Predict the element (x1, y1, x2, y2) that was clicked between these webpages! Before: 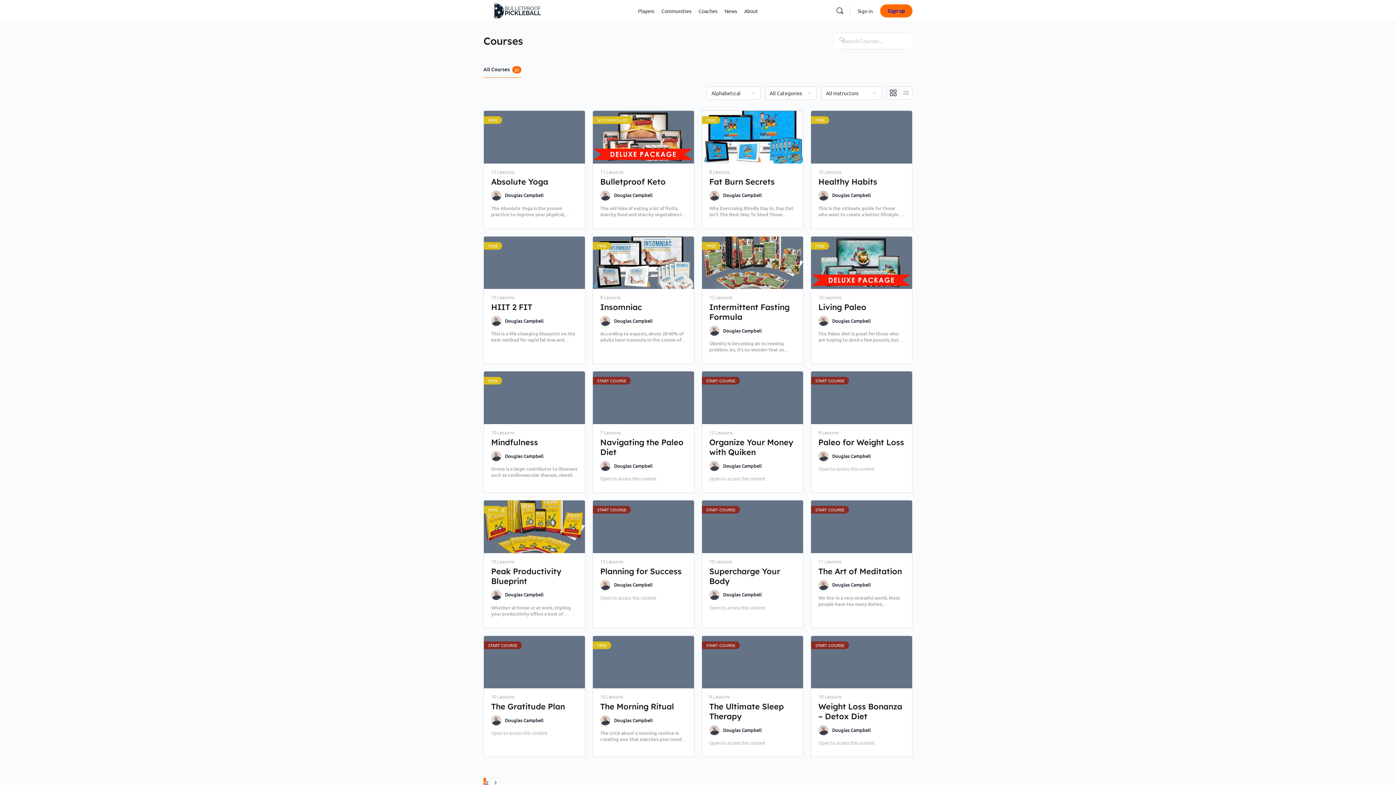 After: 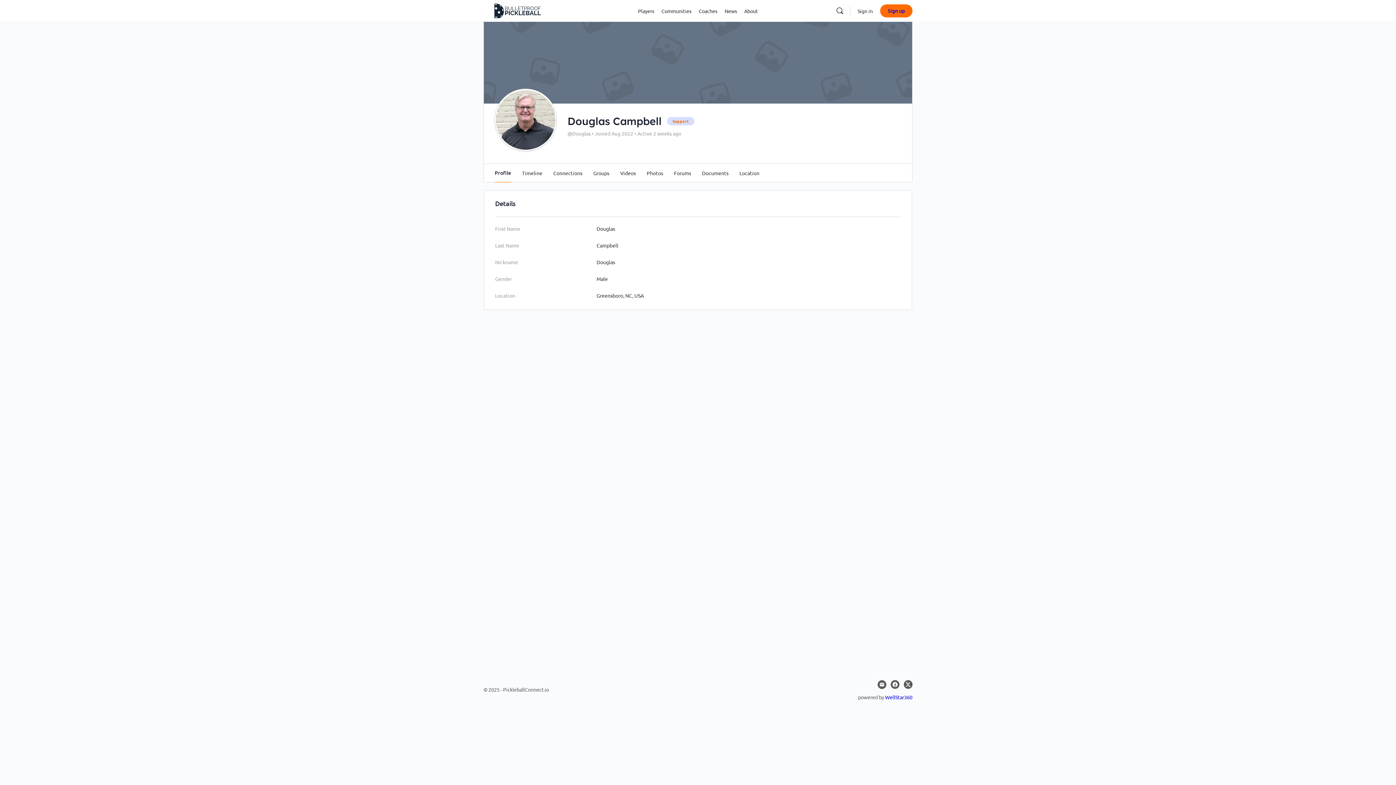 Action: label: Douglas Campbell bbox: (723, 462, 761, 469)